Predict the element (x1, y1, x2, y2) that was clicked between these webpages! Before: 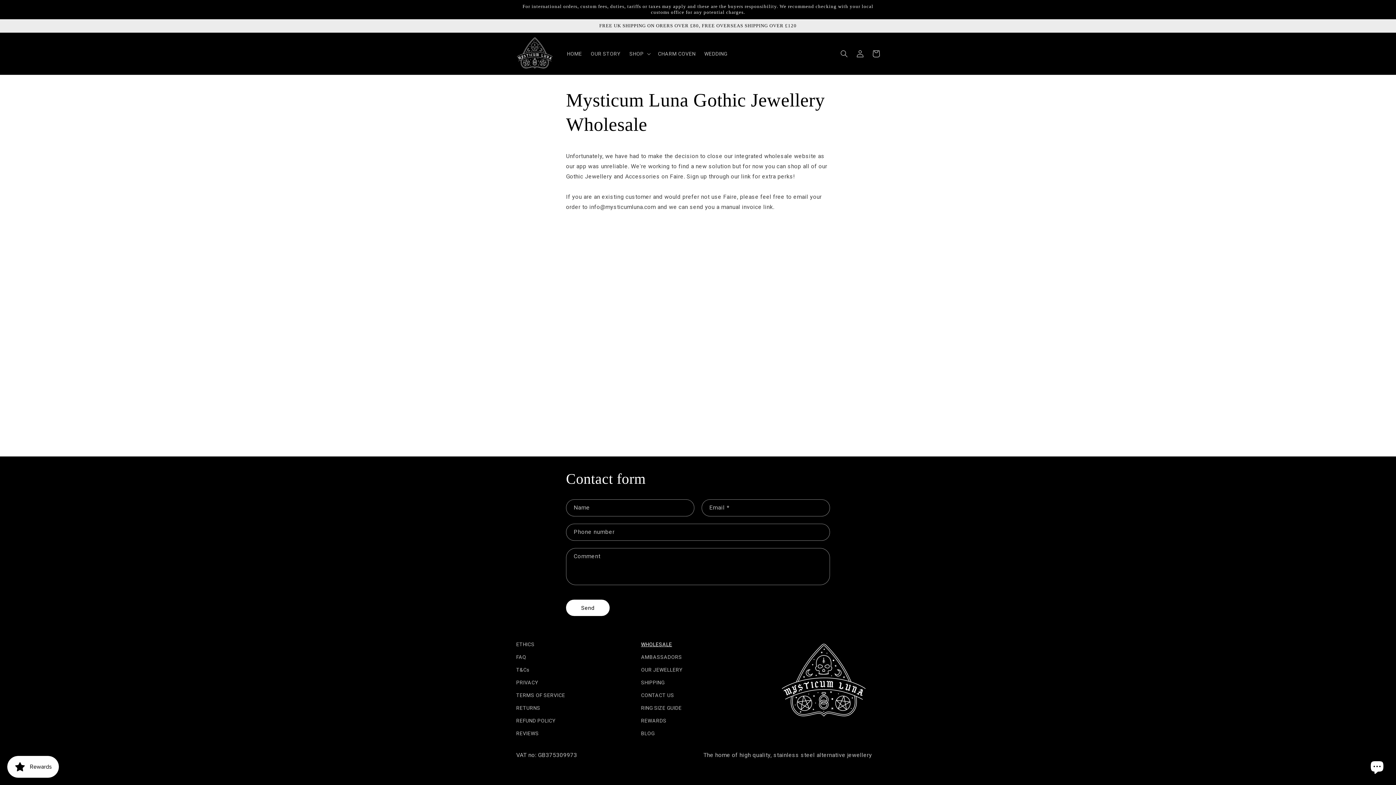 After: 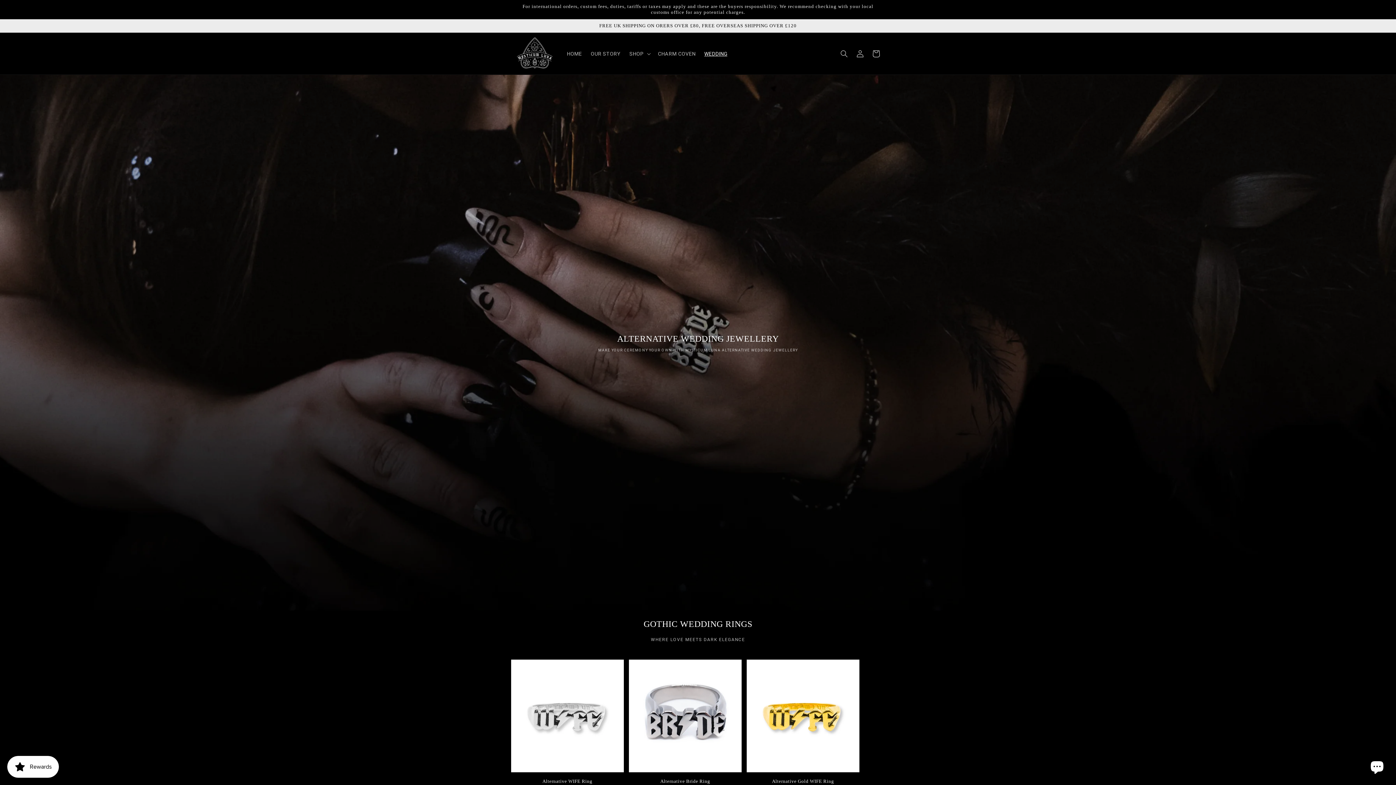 Action: label: WEDDING bbox: (700, 46, 731, 61)